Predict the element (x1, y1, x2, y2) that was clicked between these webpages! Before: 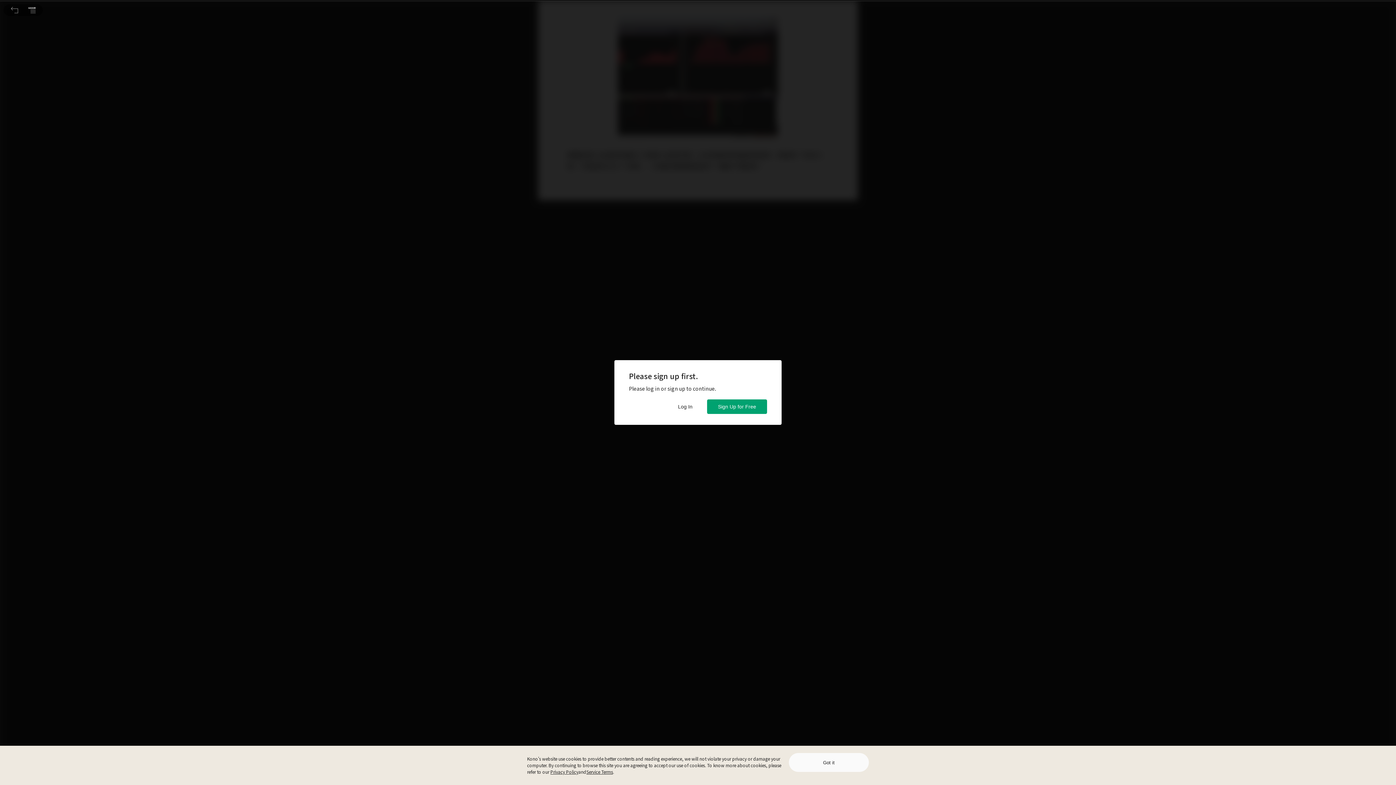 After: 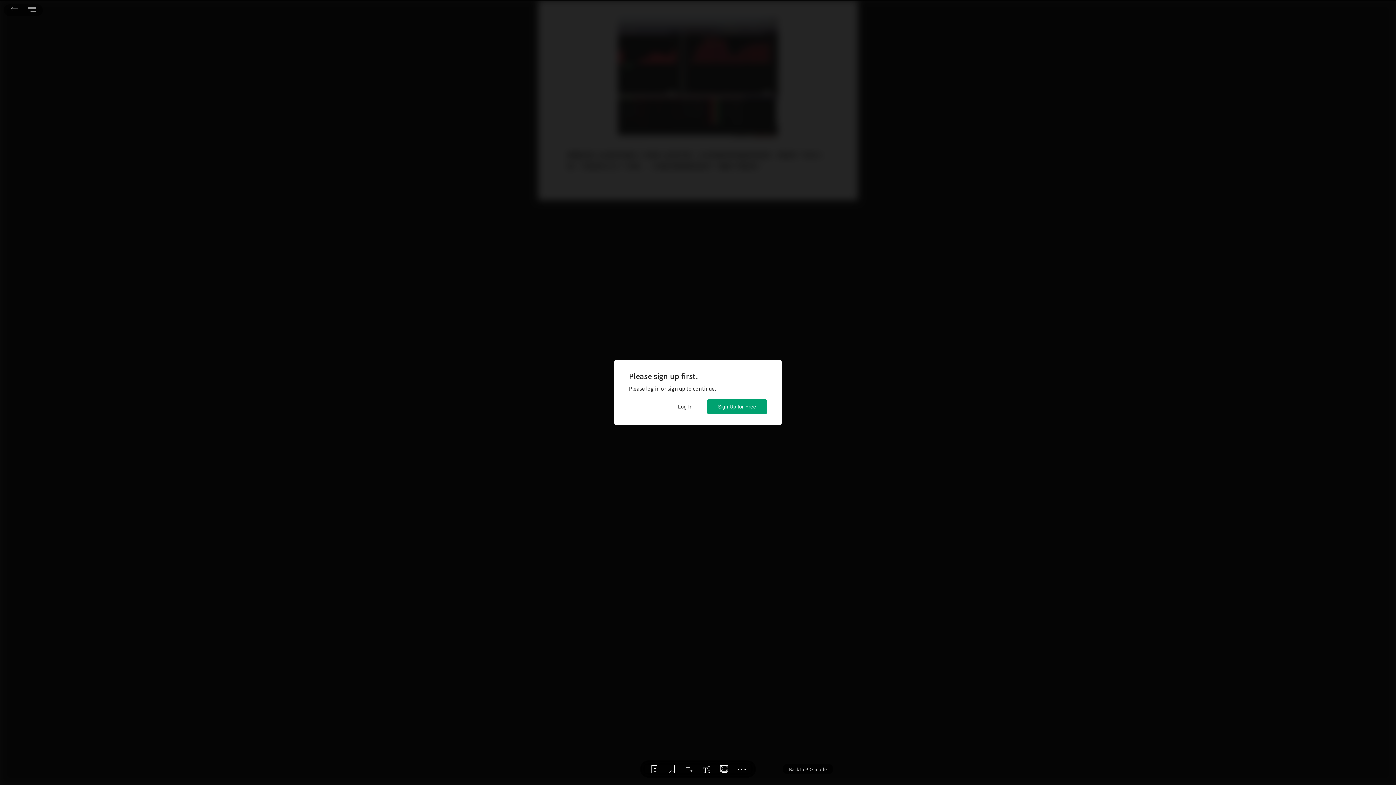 Action: bbox: (789, 753, 869, 772) label: Got it